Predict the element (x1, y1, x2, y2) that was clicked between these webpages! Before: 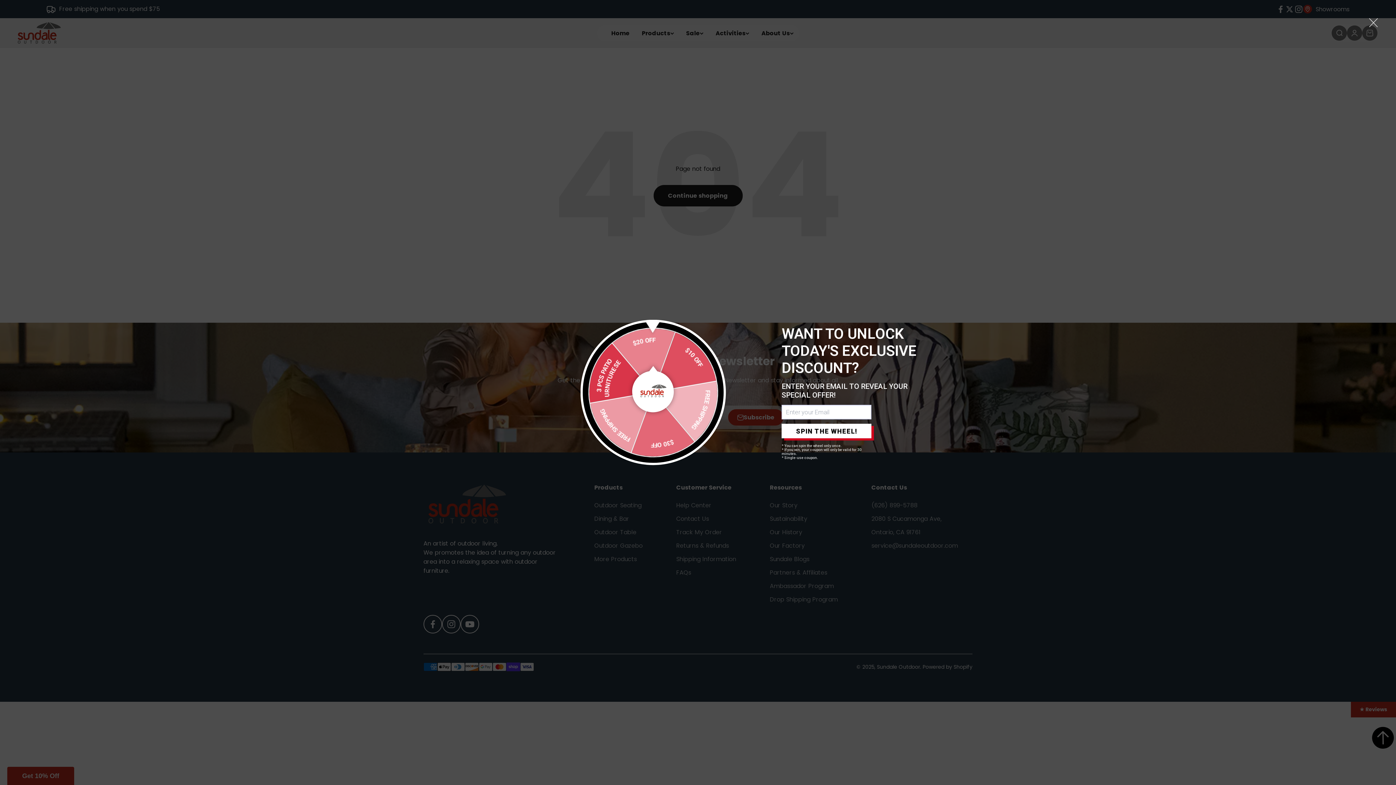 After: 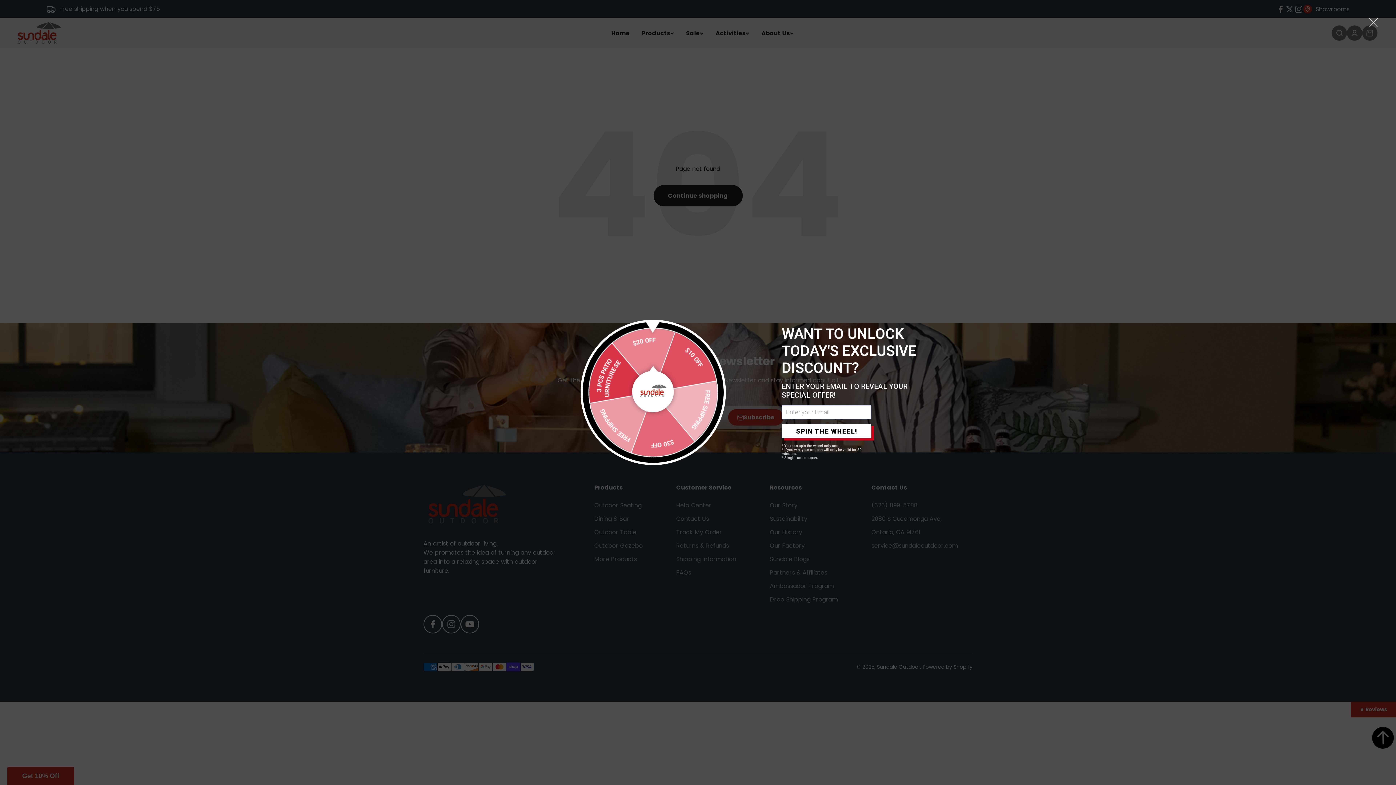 Action: bbox: (781, 424, 871, 438) label: SPIN THE WHEEL!